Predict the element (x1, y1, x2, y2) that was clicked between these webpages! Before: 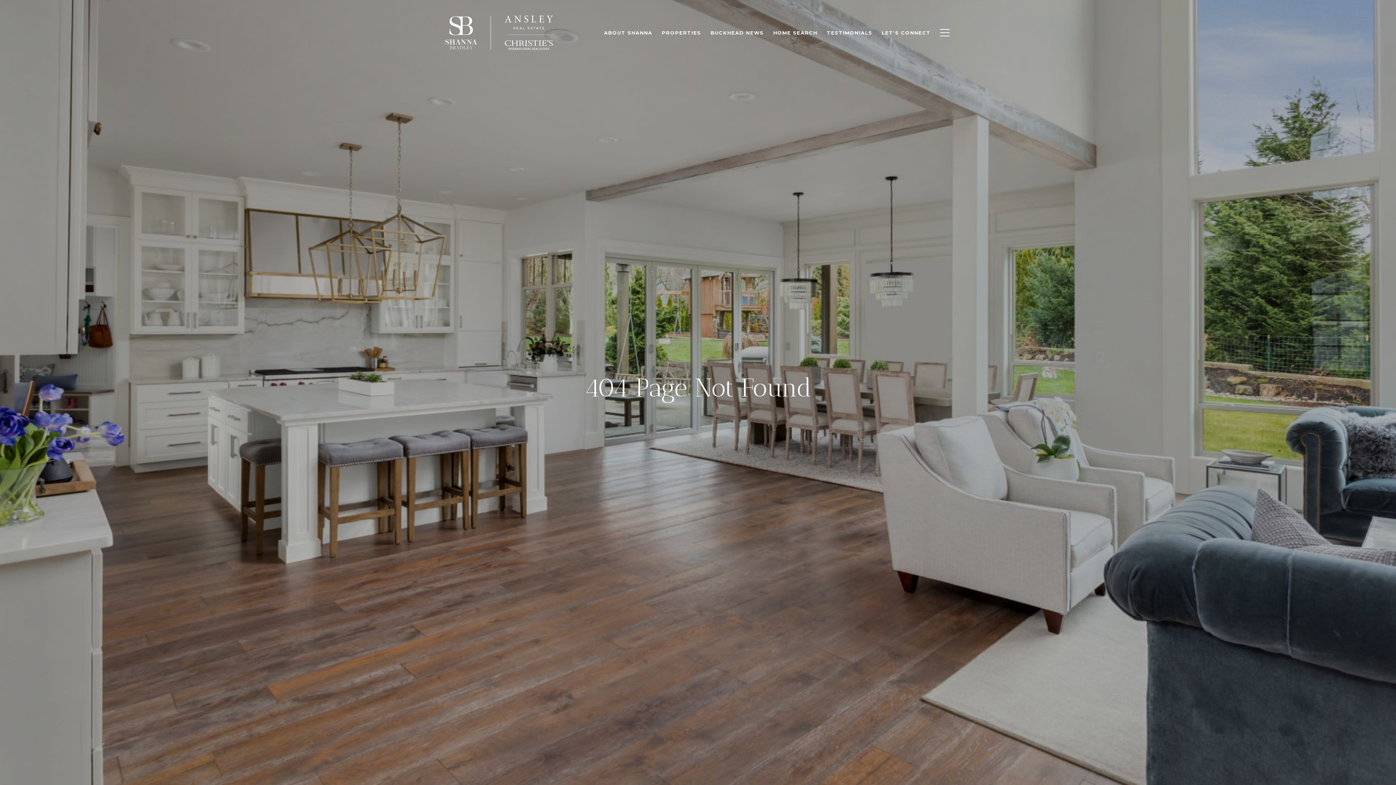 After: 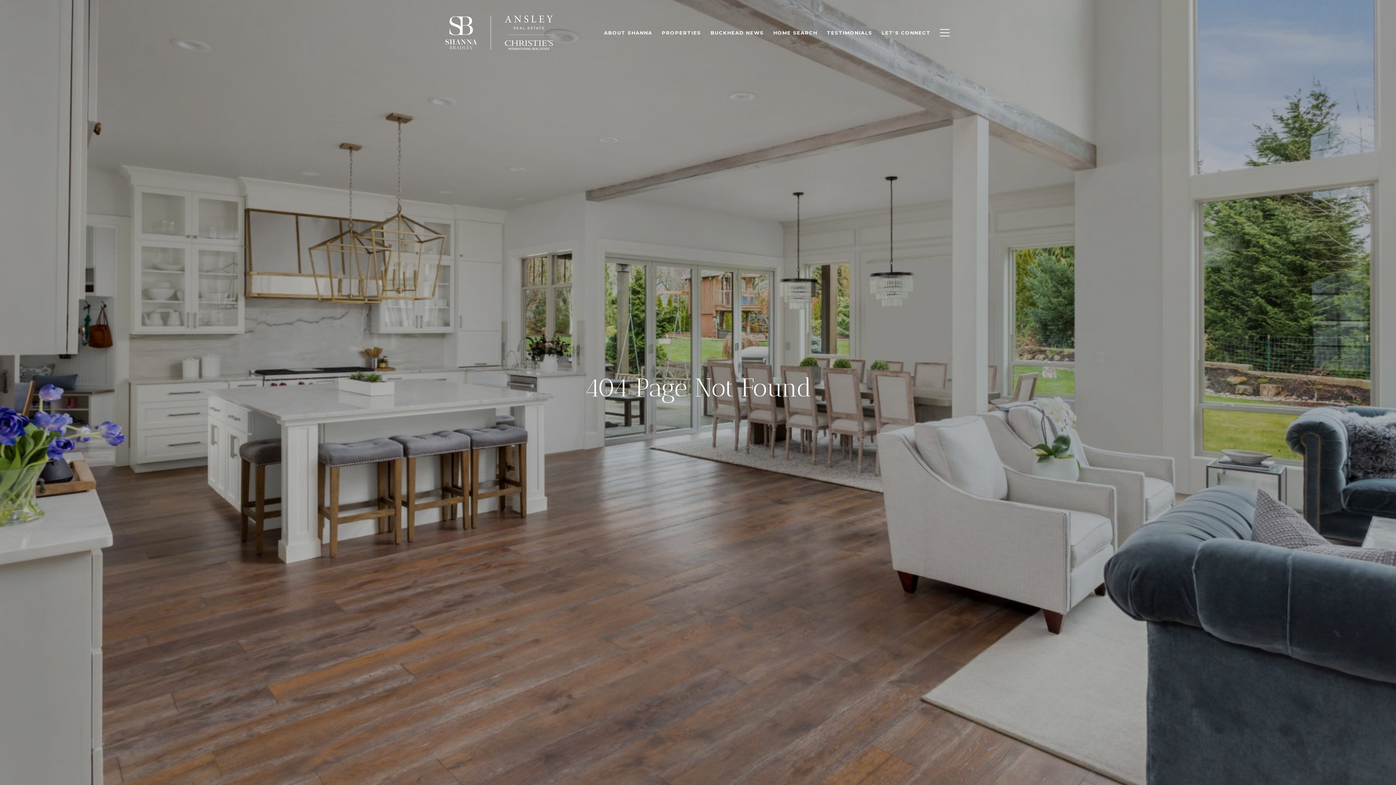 Action: label: PROPERTIES bbox: (657, 25, 706, 39)